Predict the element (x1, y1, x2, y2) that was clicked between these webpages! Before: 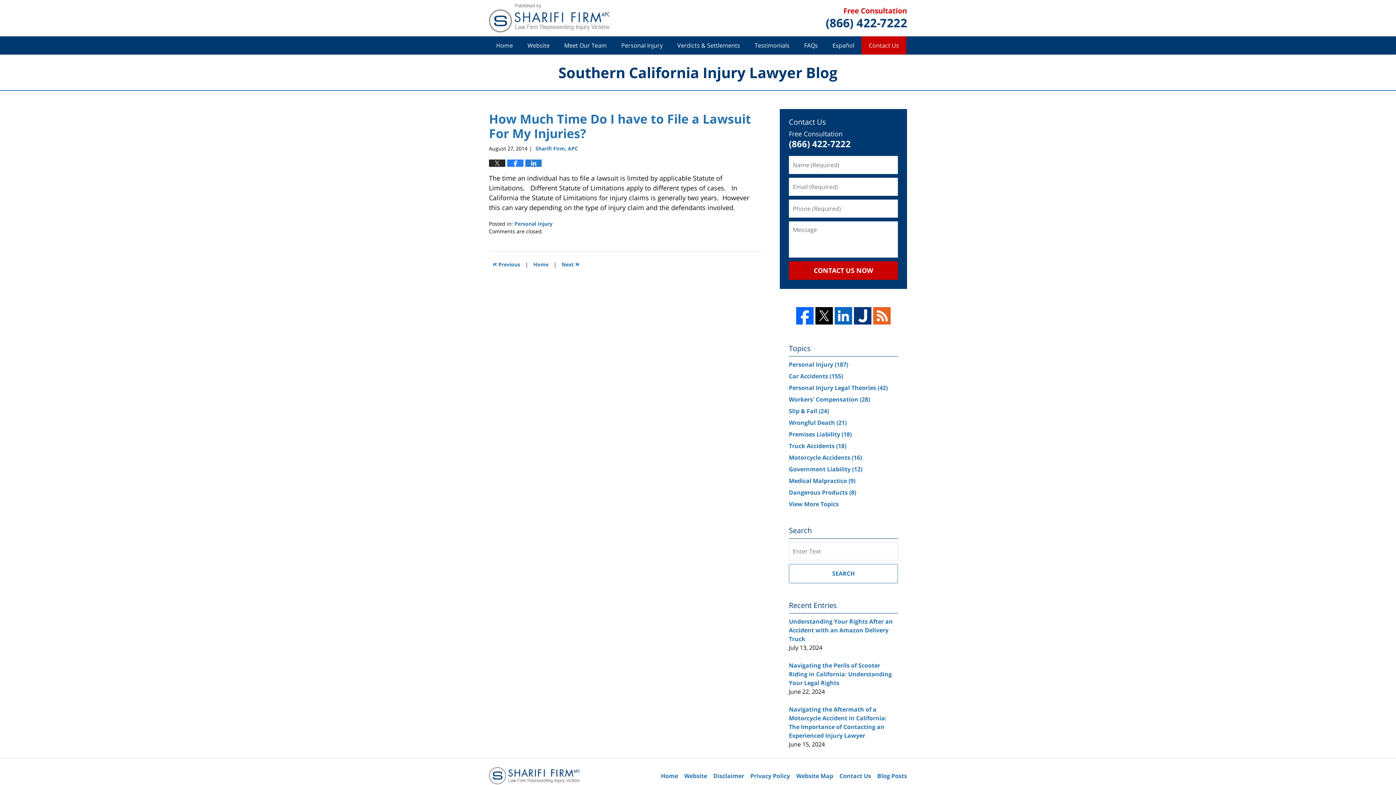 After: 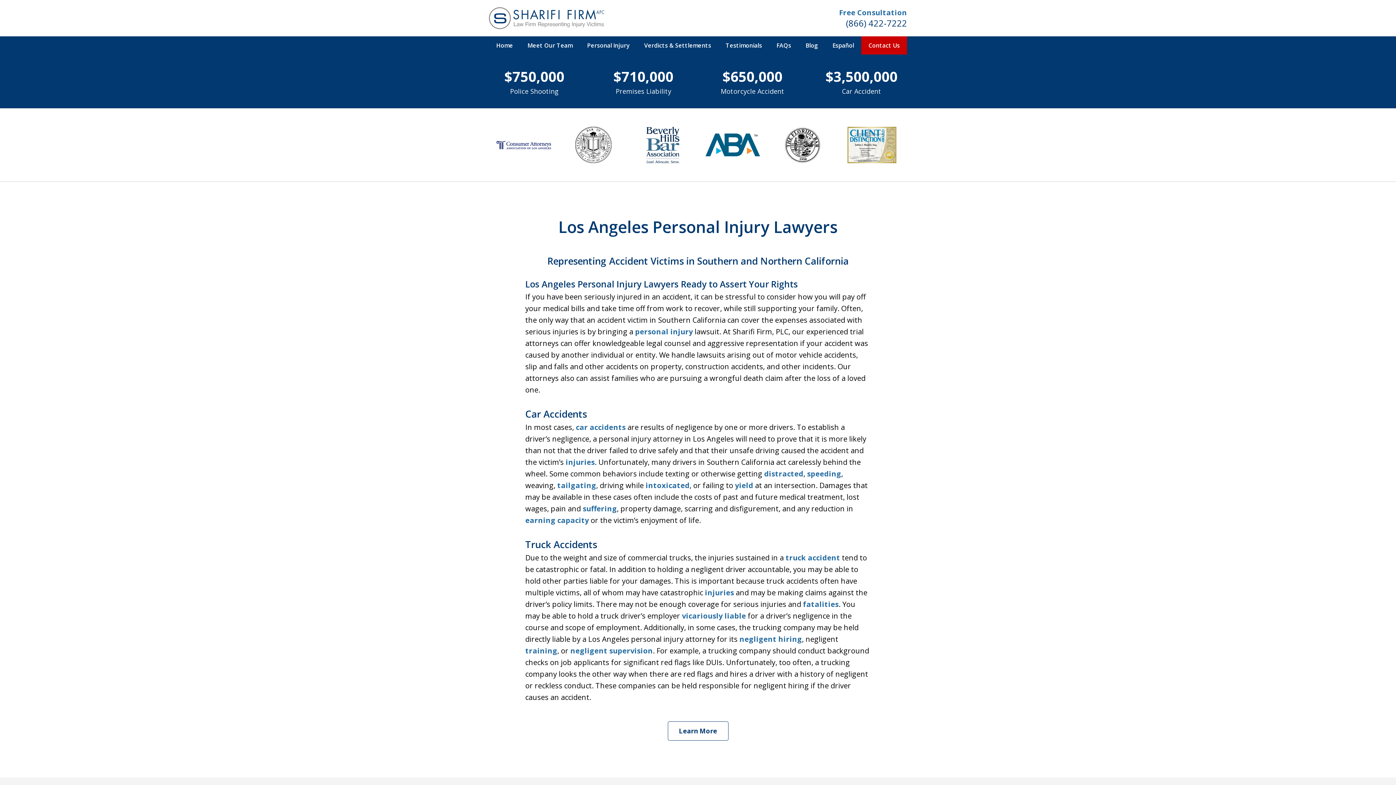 Action: bbox: (489, 4, 609, 32) label: Southern California Injury Lawyer Blog